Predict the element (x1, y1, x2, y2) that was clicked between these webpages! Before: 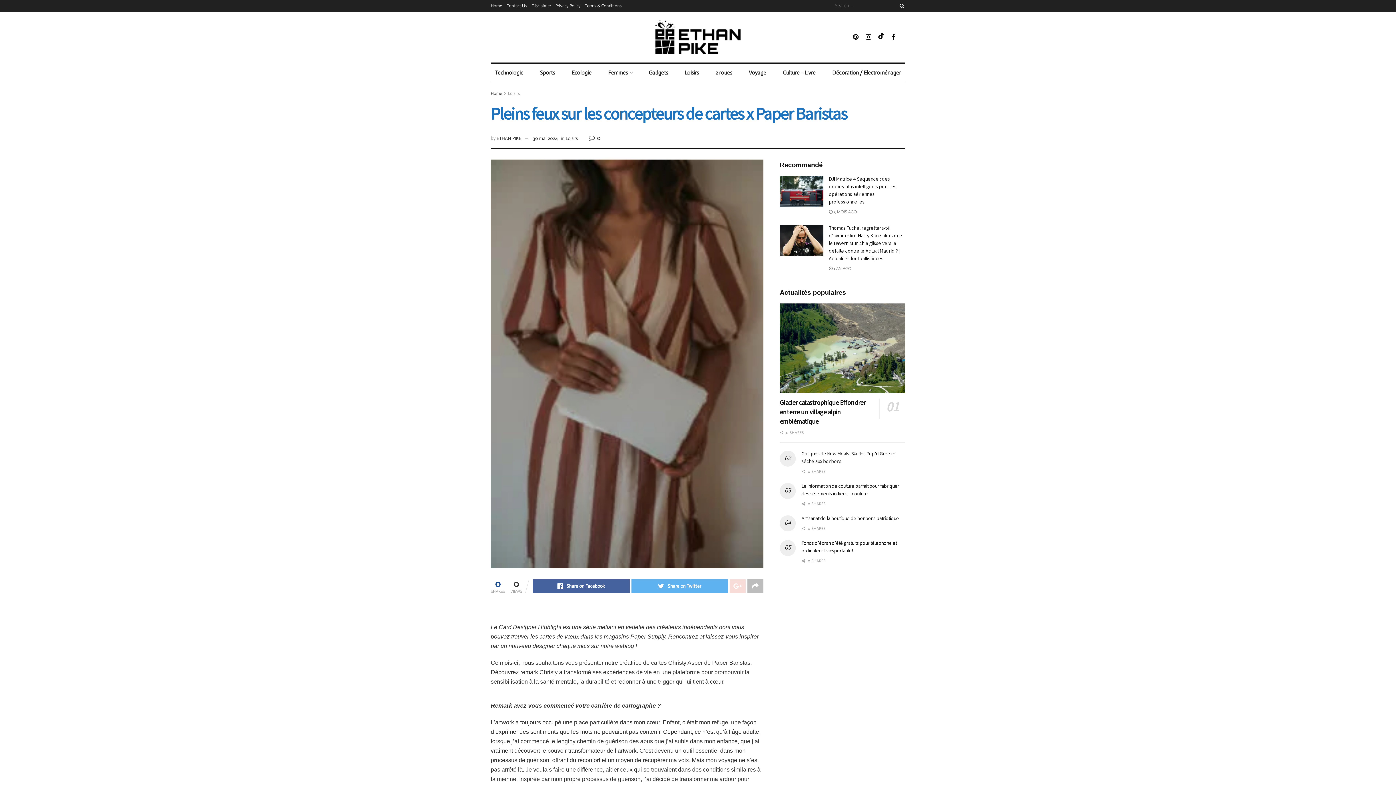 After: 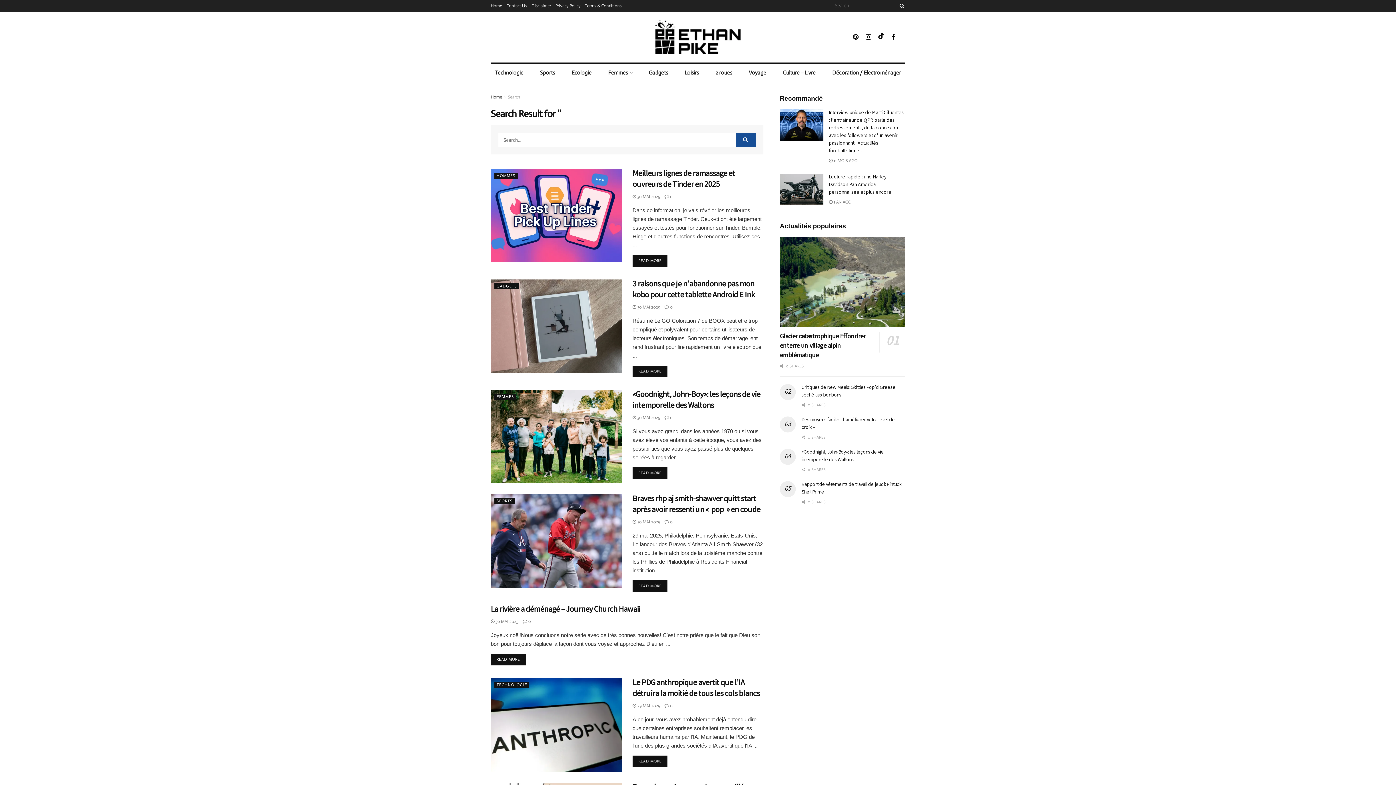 Action: label: Search Button bbox: (896, 0, 905, 11)